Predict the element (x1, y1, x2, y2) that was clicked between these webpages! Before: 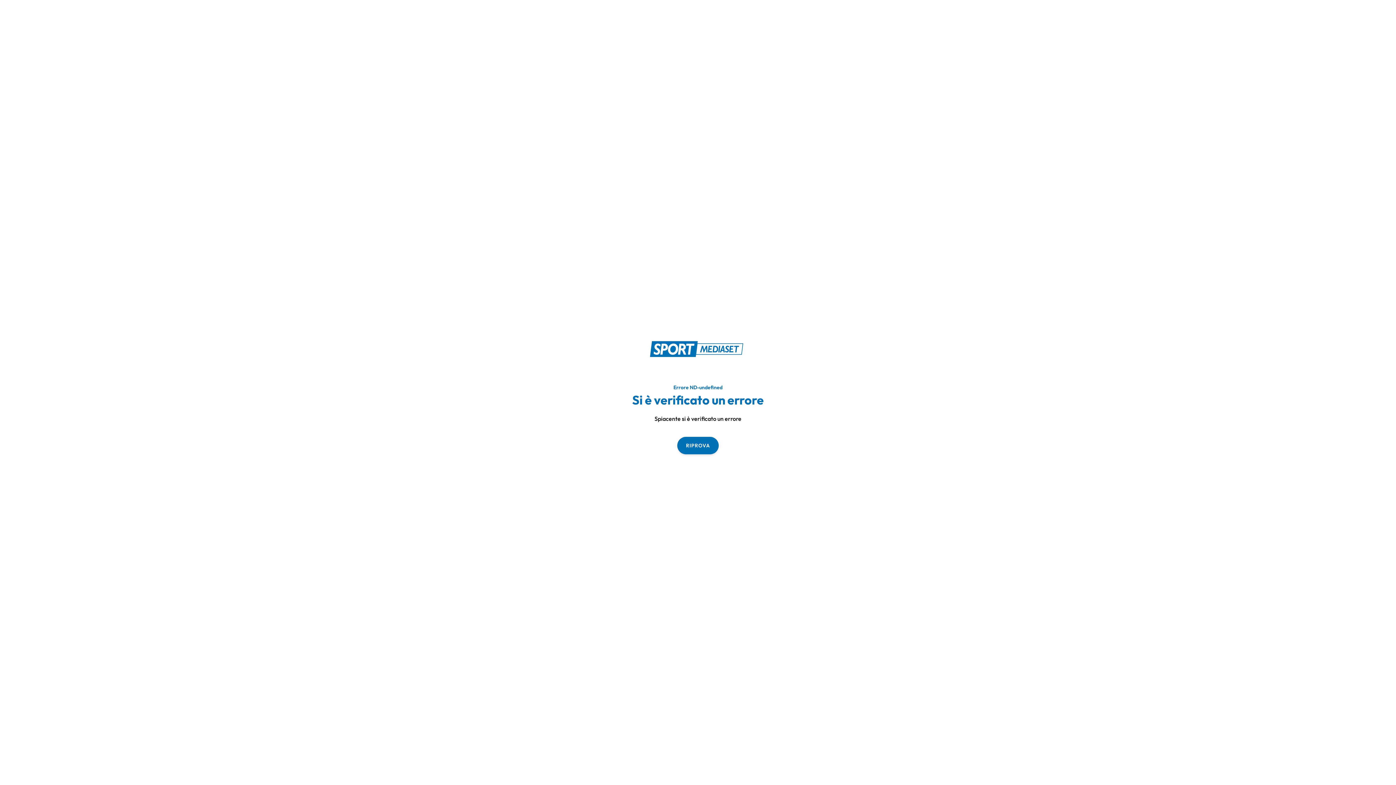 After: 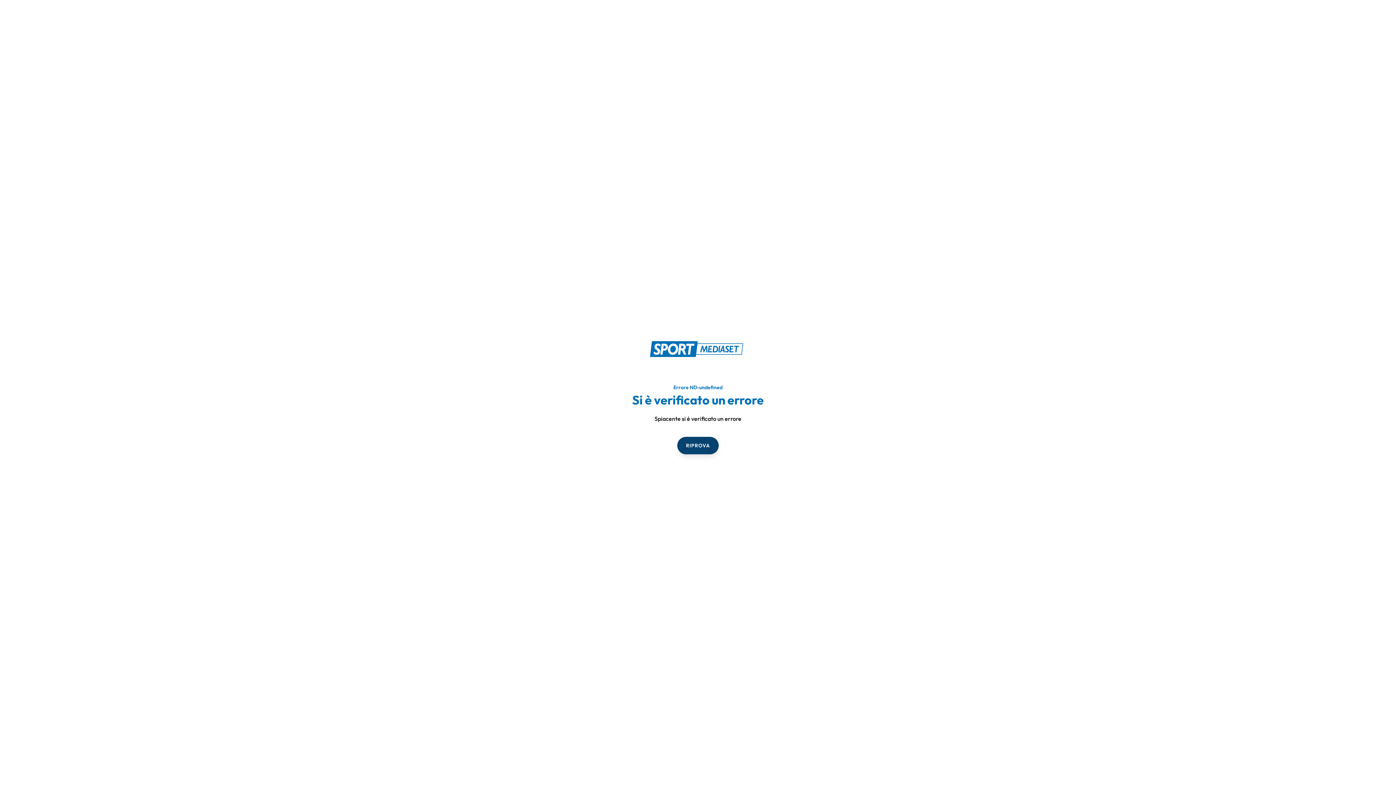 Action: label: RIPROVA bbox: (677, 436, 718, 454)